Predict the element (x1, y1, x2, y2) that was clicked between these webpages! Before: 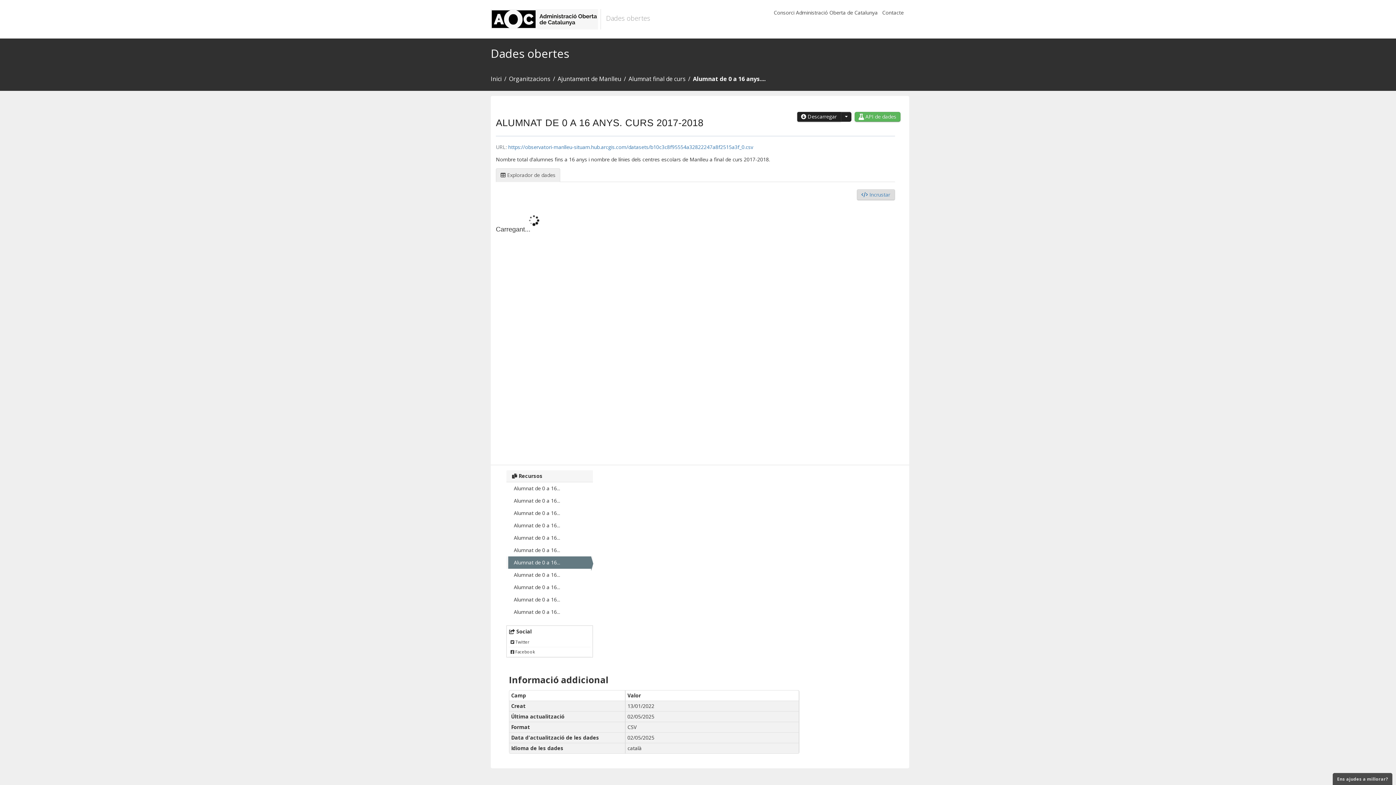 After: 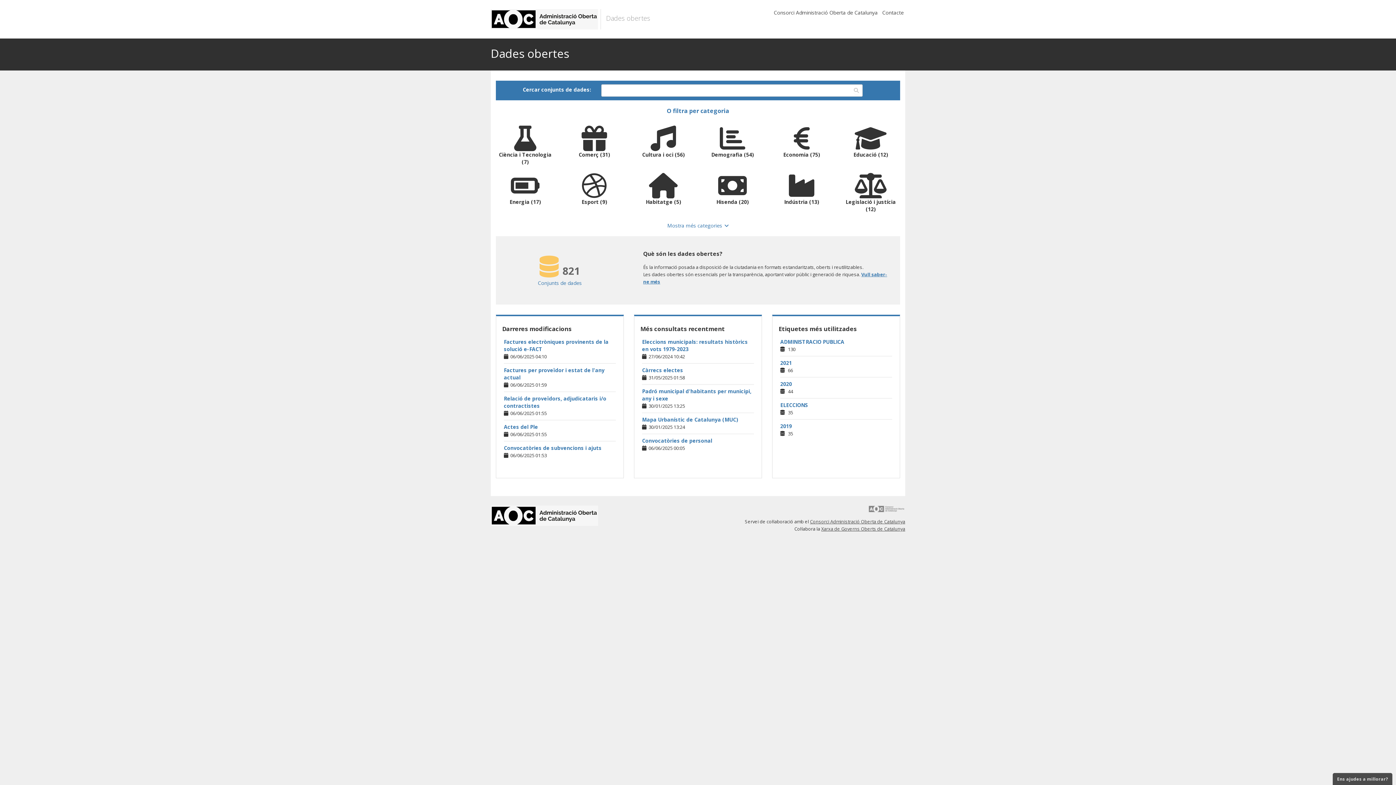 Action: bbox: (490, 9, 601, 29)